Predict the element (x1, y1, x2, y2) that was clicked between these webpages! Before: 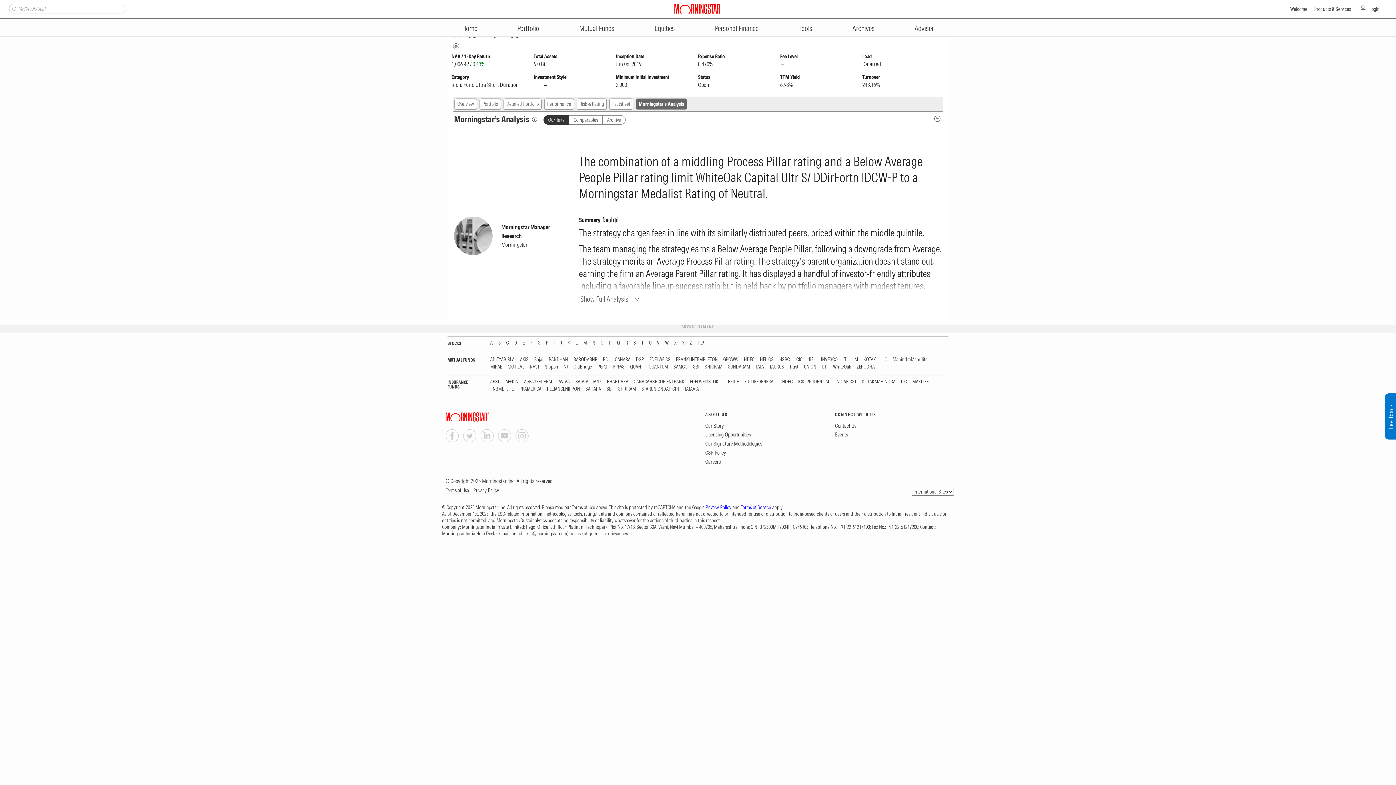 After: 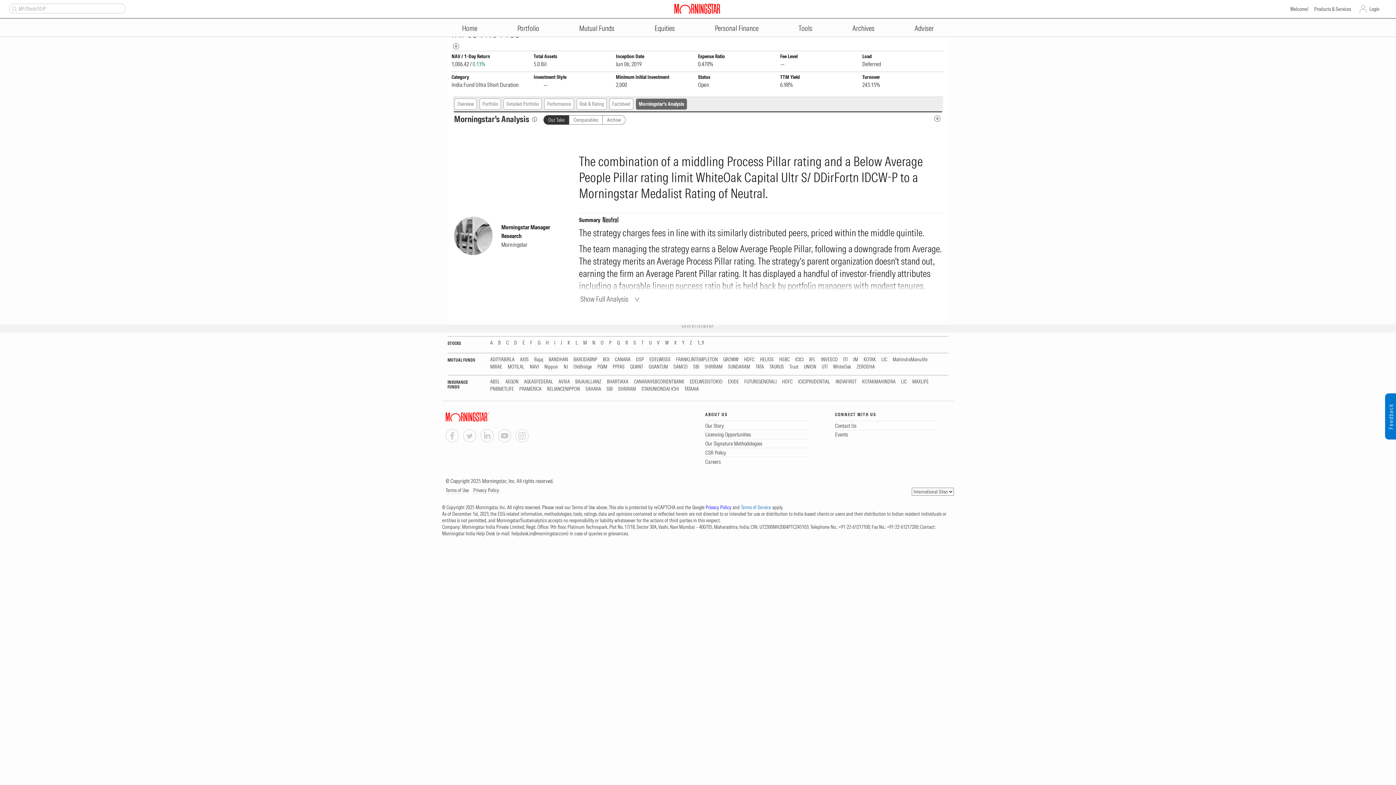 Action: bbox: (741, 504, 771, 510) label: Terms of Service